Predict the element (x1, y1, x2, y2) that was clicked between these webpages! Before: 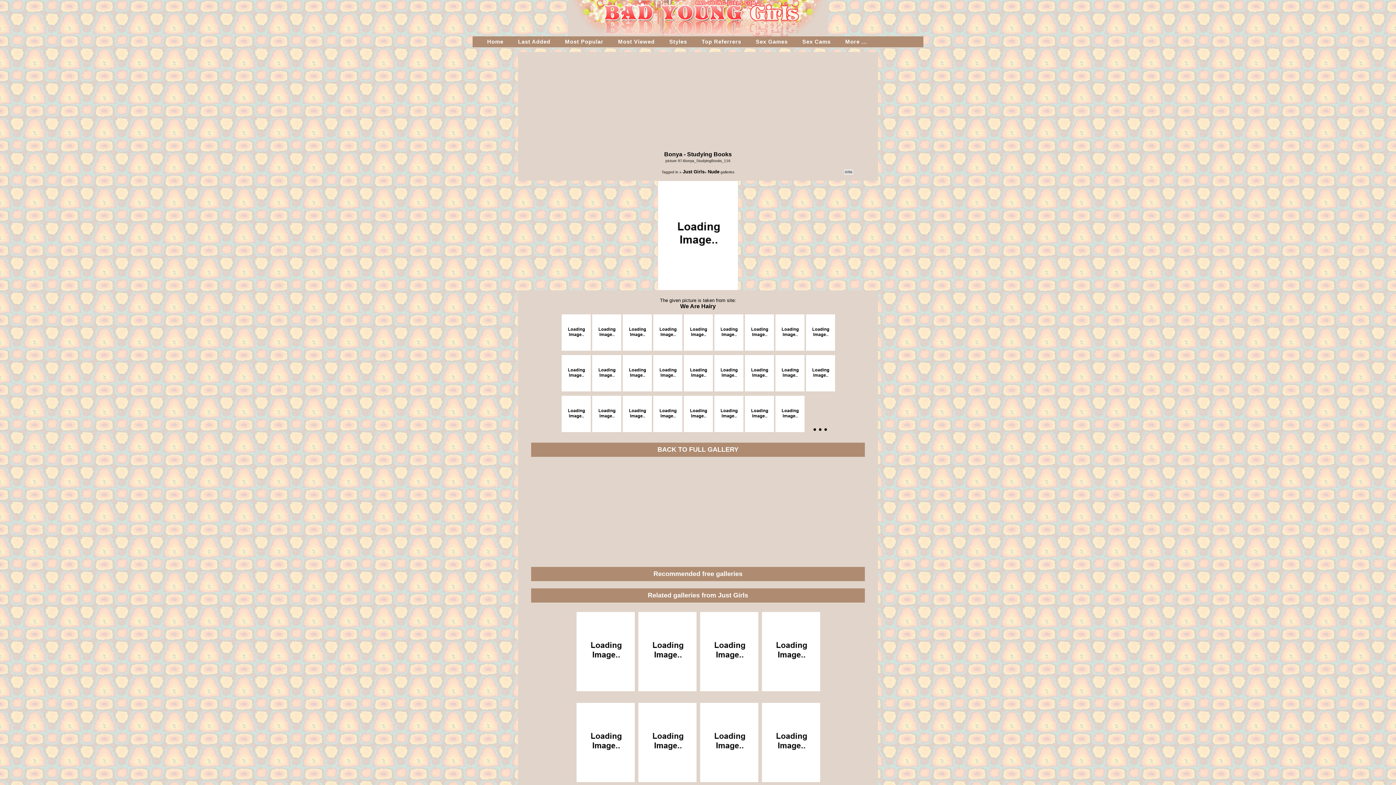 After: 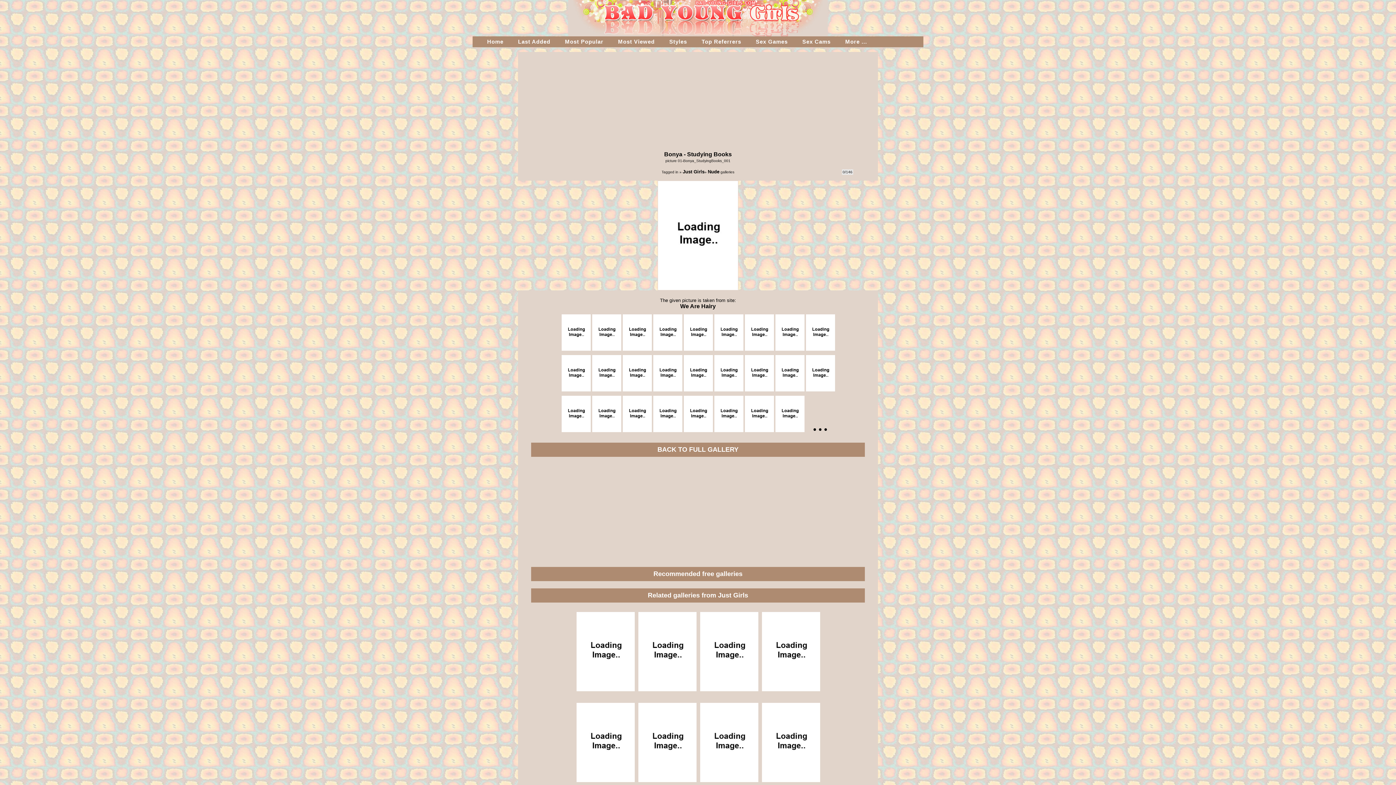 Action: bbox: (561, 343, 591, 353)